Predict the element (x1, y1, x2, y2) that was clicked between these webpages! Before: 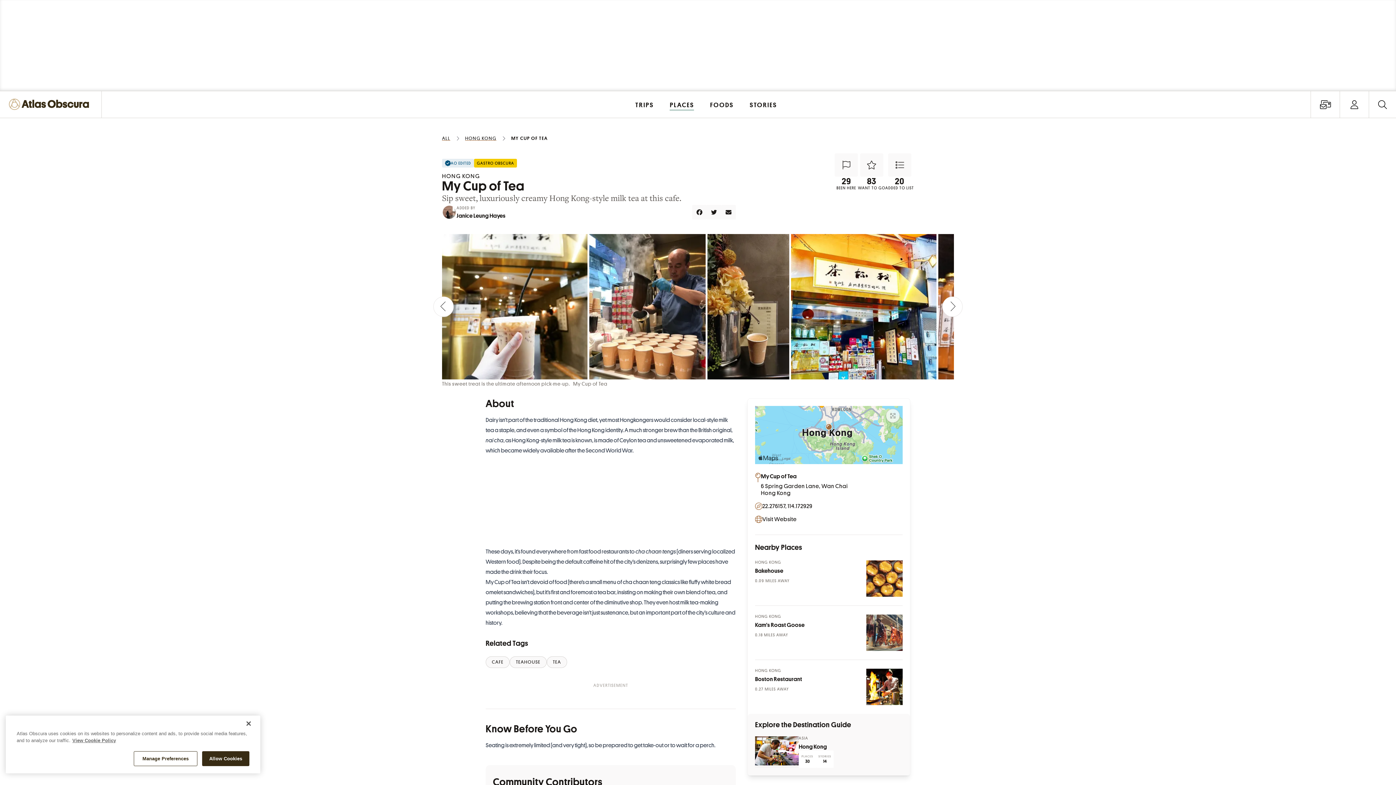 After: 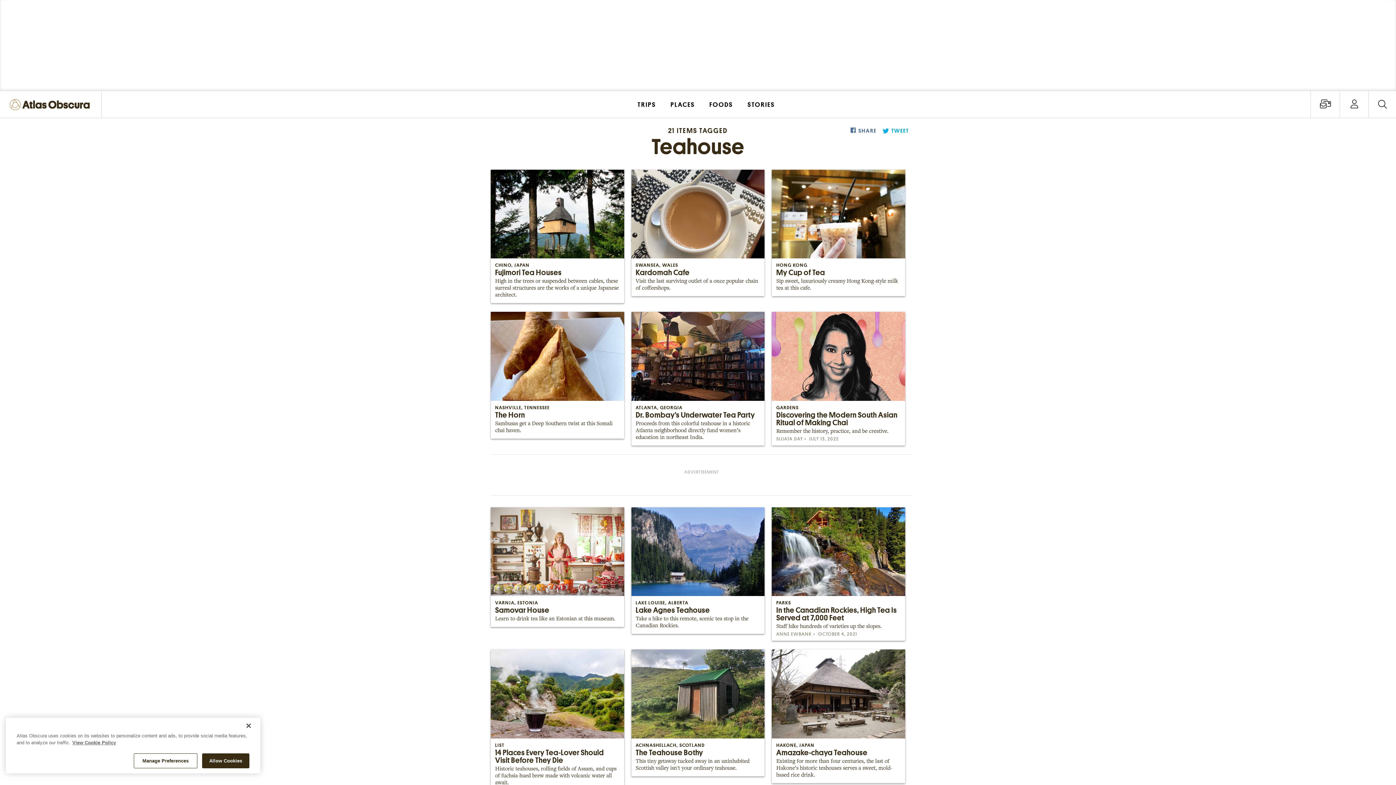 Action: label: TEAHOUSE bbox: (509, 656, 546, 668)